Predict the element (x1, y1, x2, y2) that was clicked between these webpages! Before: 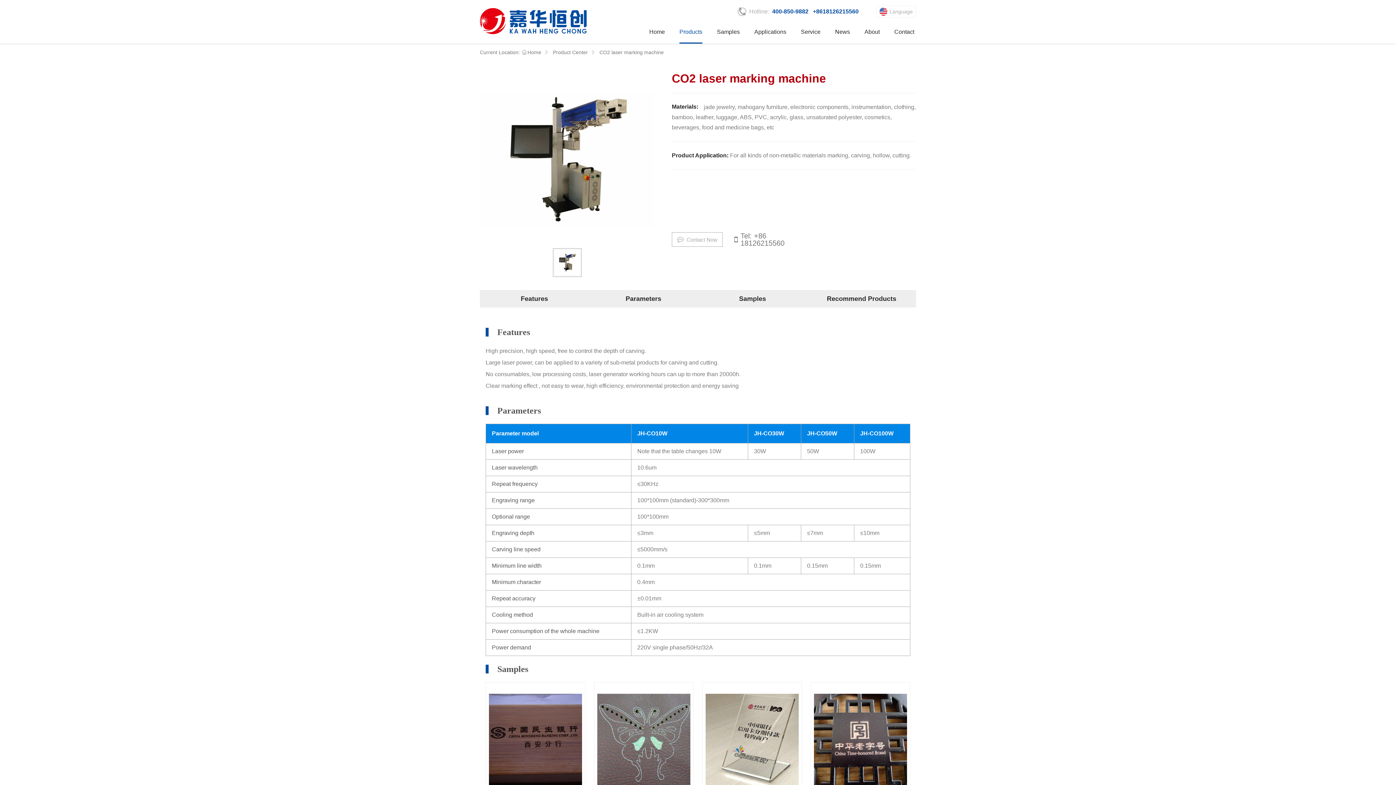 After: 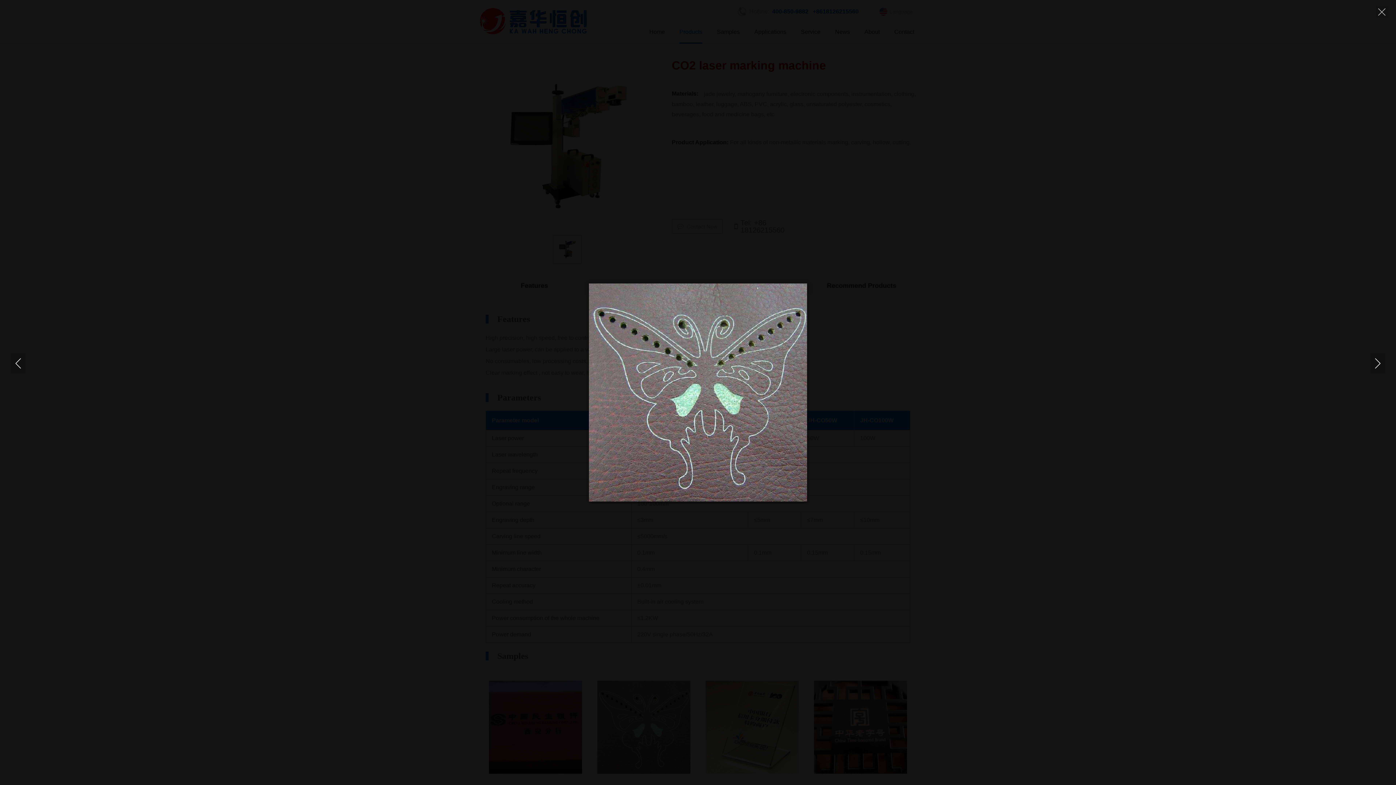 Action: bbox: (594, 682, 693, 798)